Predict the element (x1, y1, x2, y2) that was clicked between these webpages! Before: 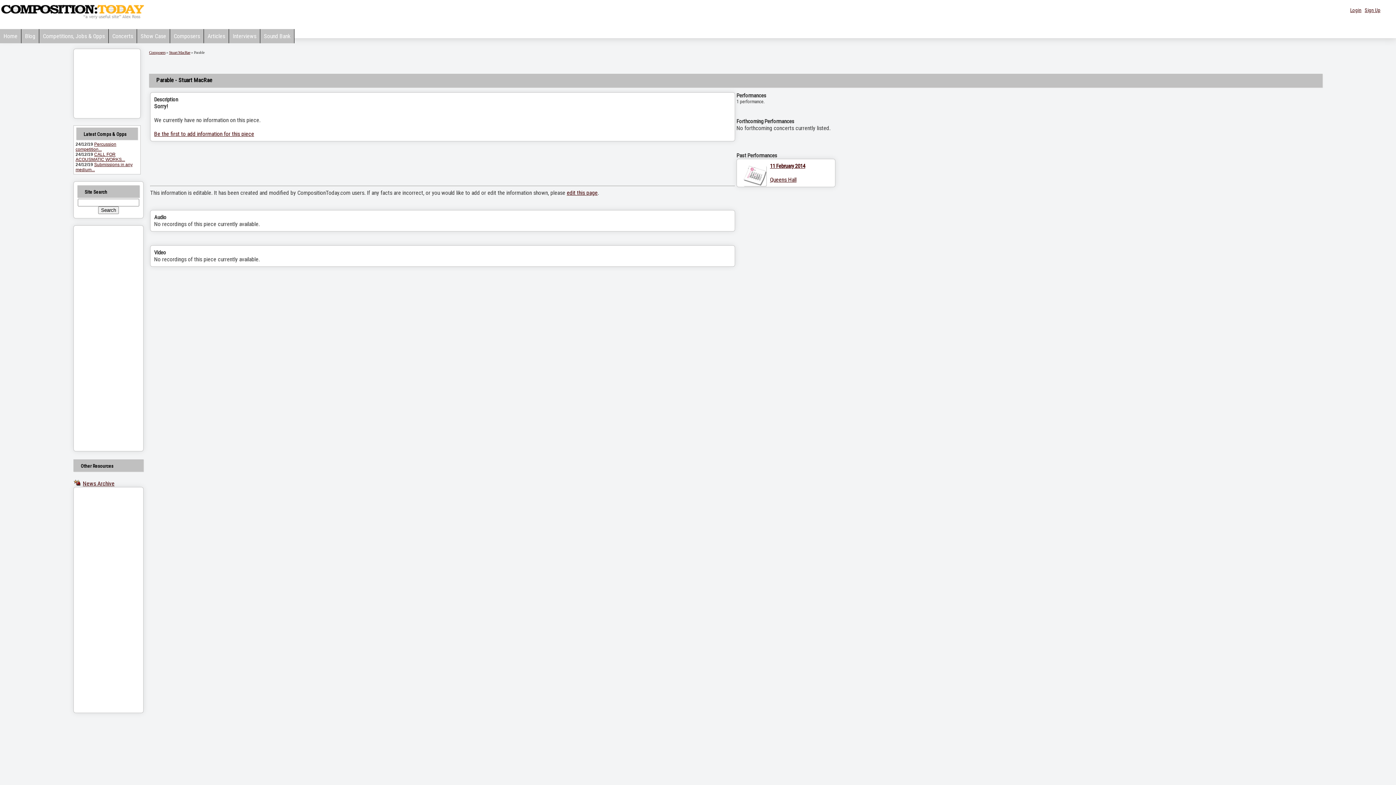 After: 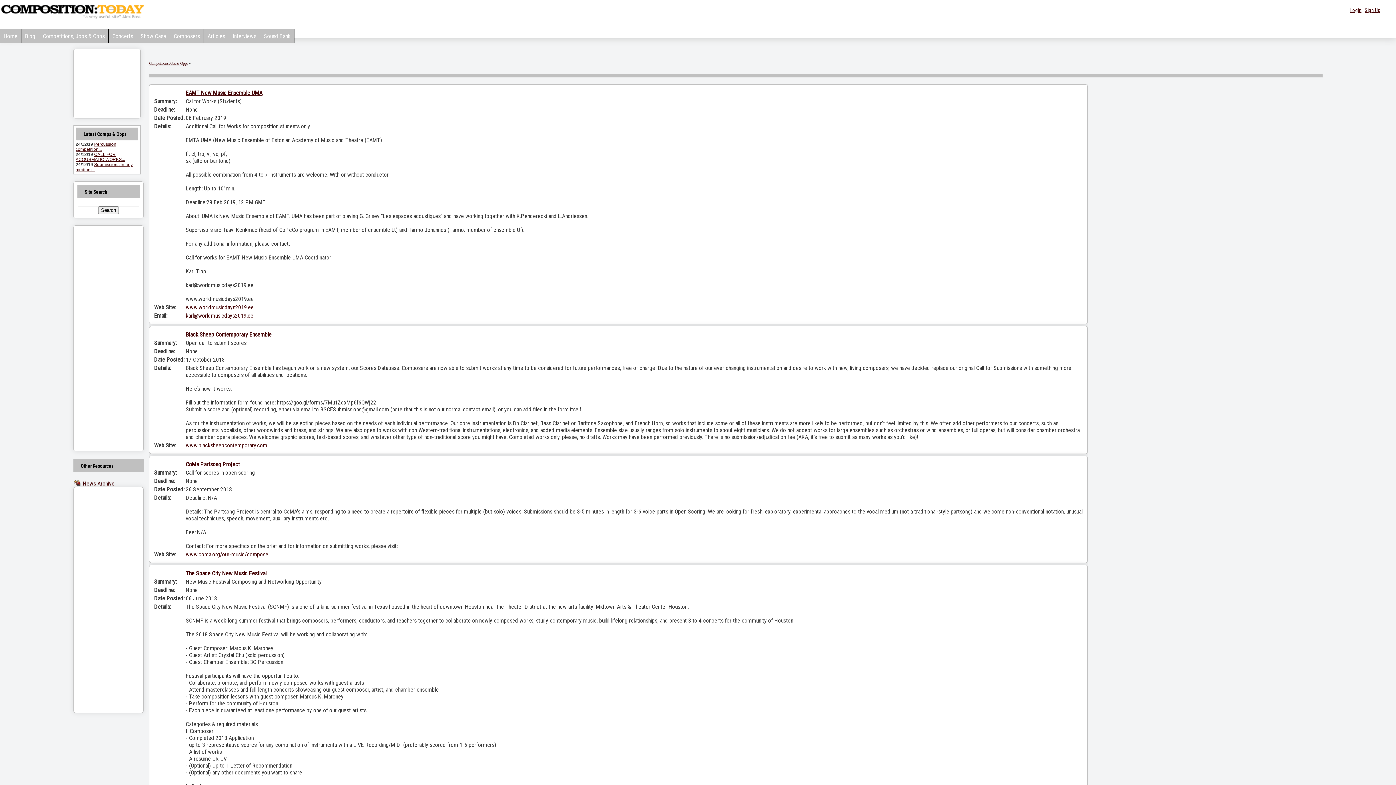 Action: label: Percussion competition... bbox: (75, 141, 116, 152)